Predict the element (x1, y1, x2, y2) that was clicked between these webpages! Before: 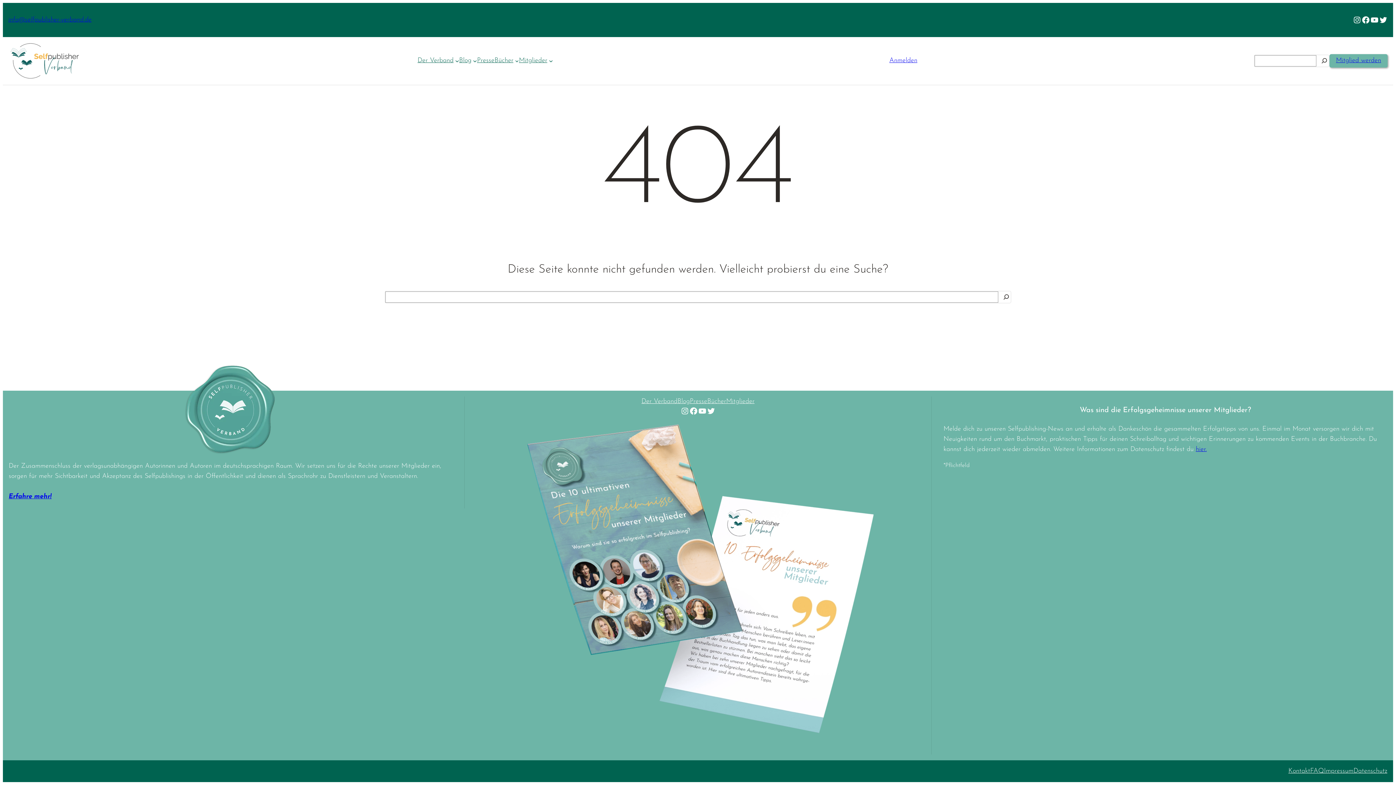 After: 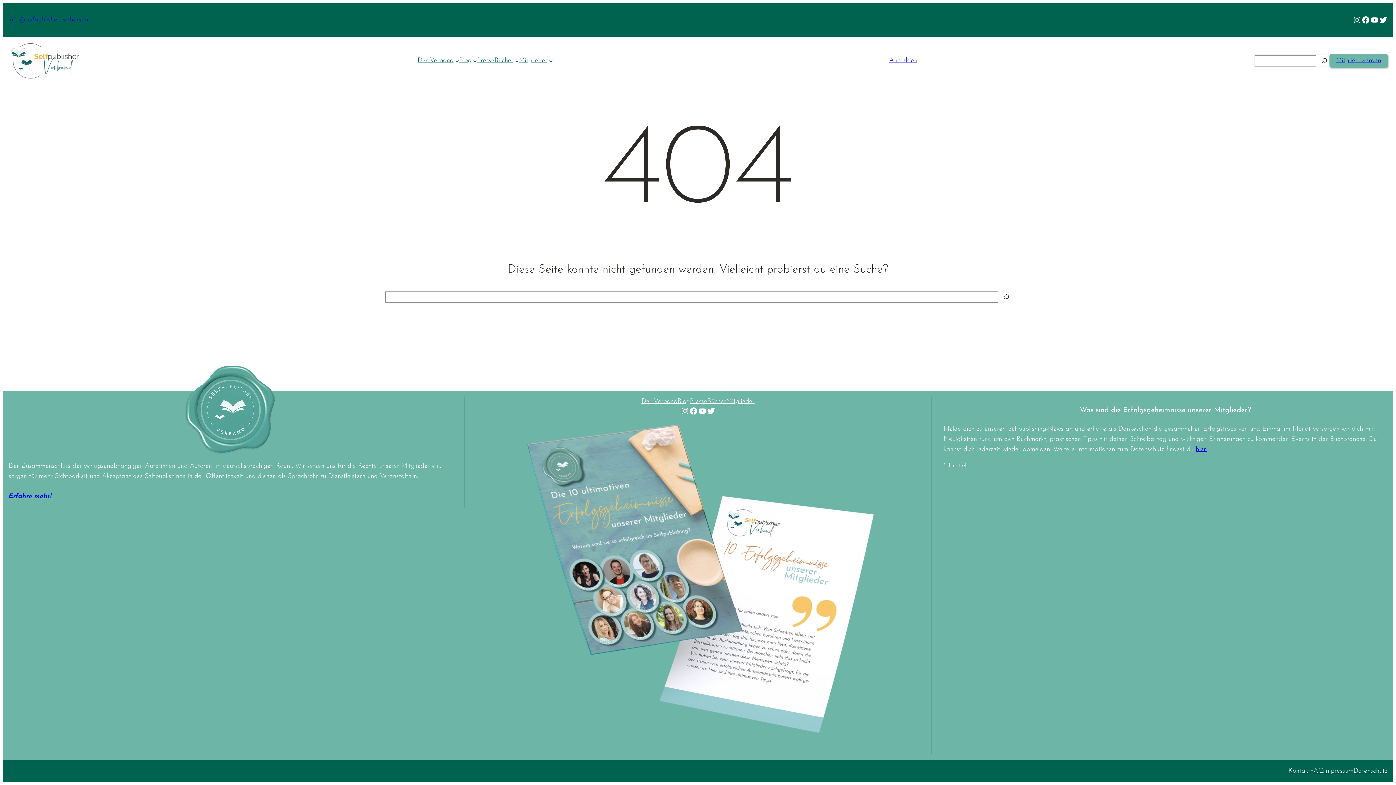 Action: bbox: (706, 406, 715, 415) label: Twitter